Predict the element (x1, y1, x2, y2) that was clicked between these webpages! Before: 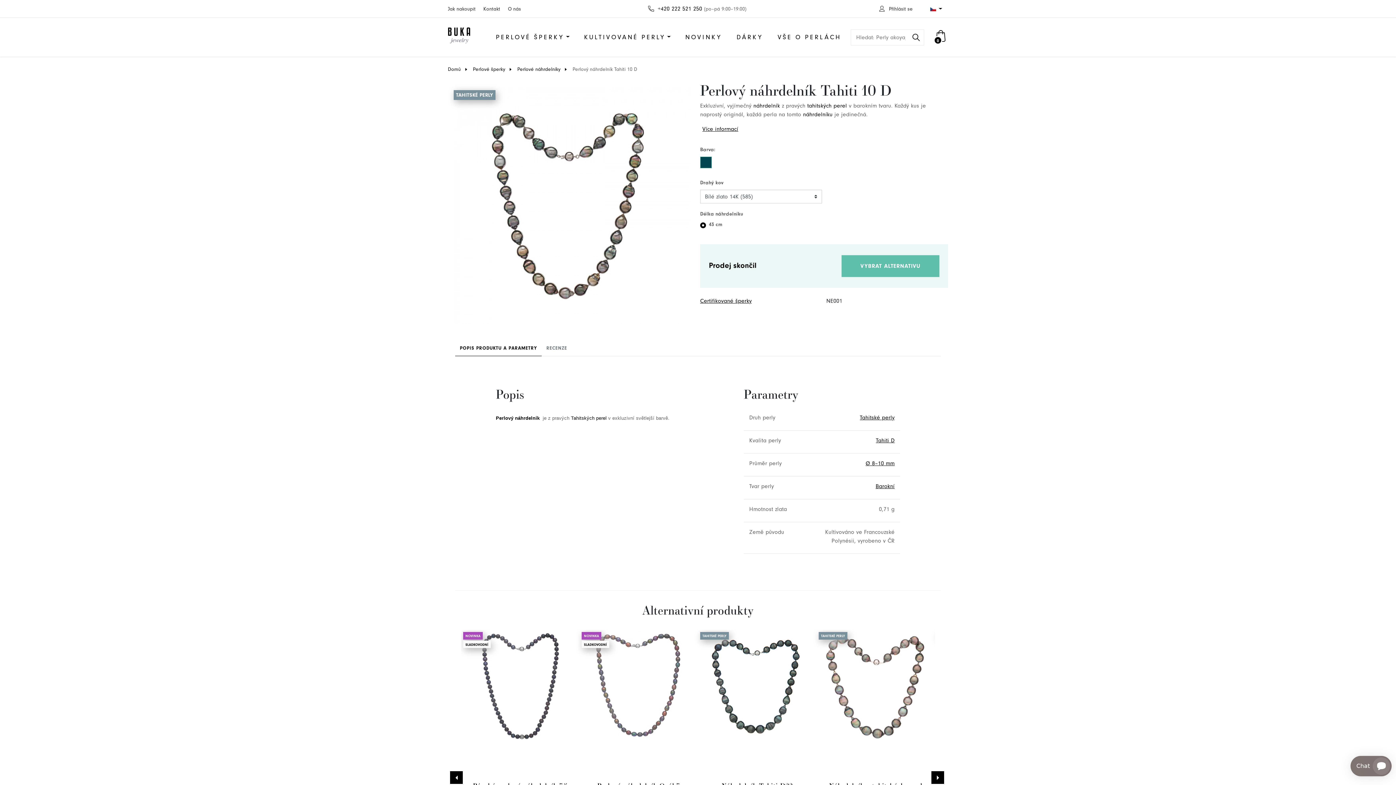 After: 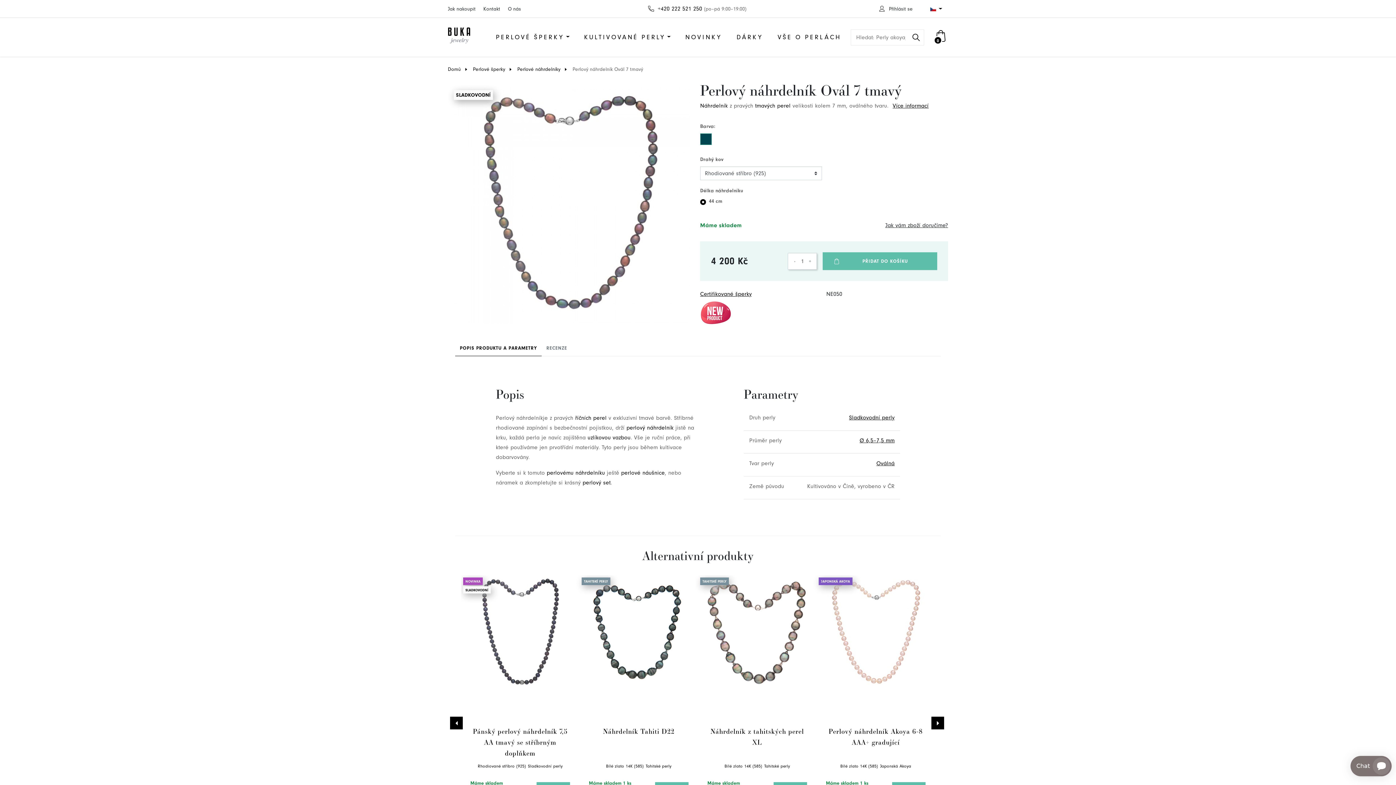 Action: bbox: (581, 630, 696, 744)